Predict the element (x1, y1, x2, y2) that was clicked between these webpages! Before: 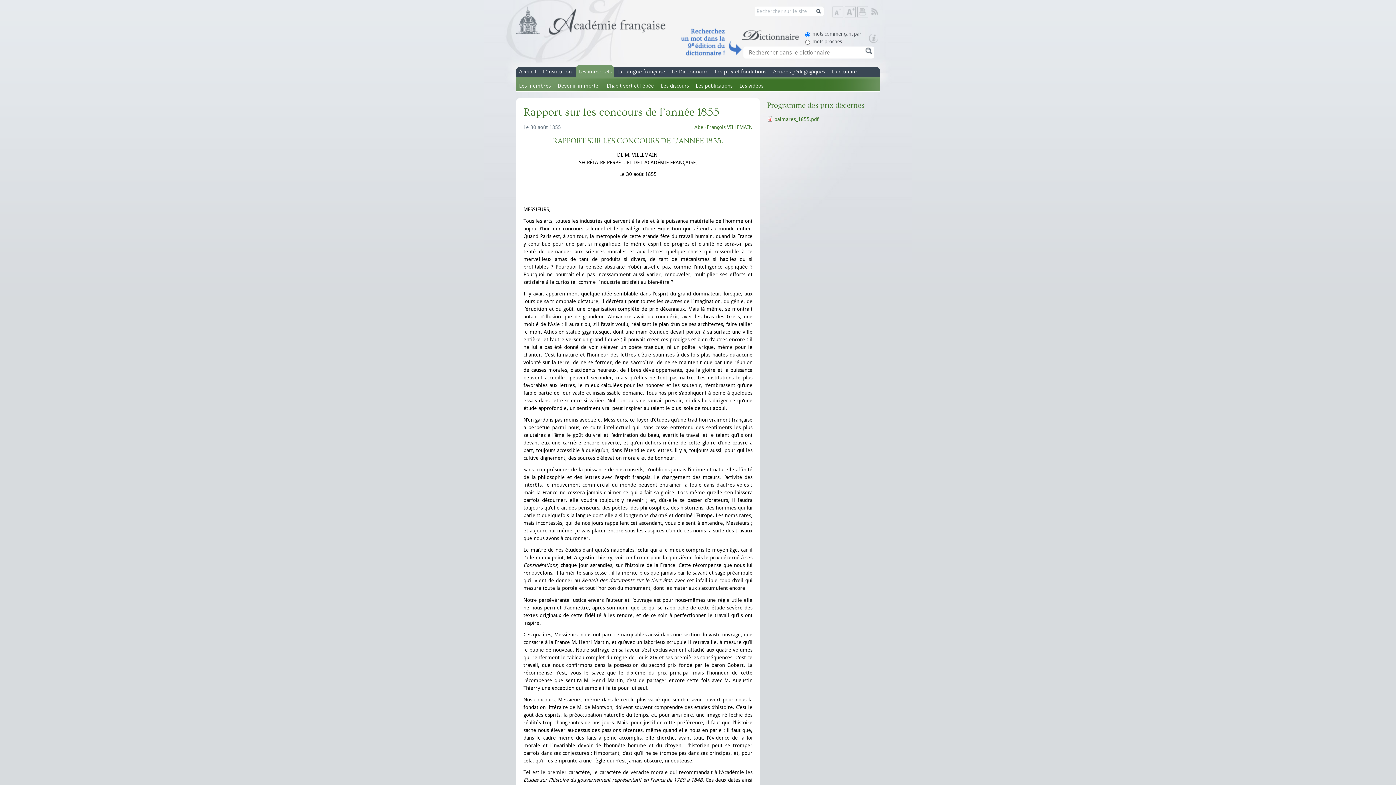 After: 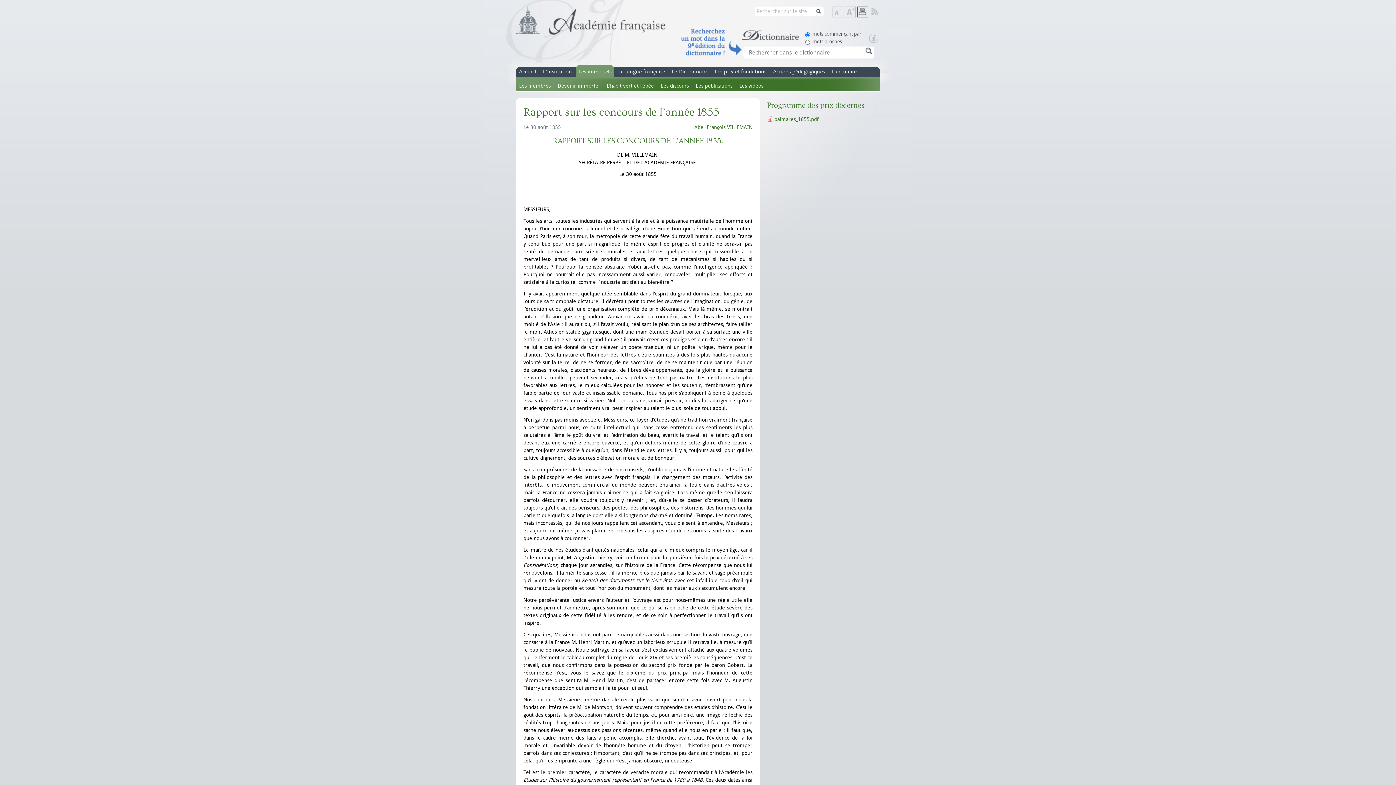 Action: bbox: (857, 6, 868, 17) label: Imprimer